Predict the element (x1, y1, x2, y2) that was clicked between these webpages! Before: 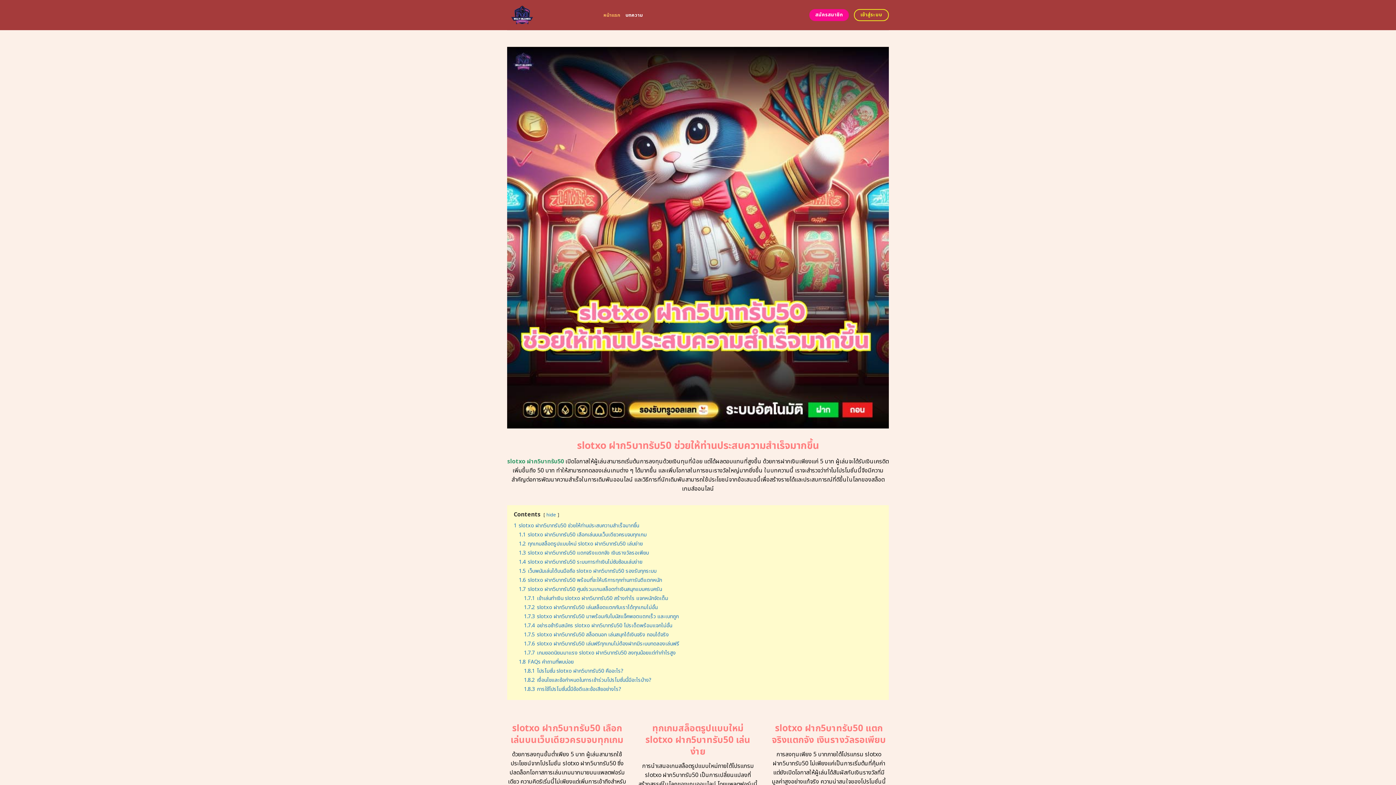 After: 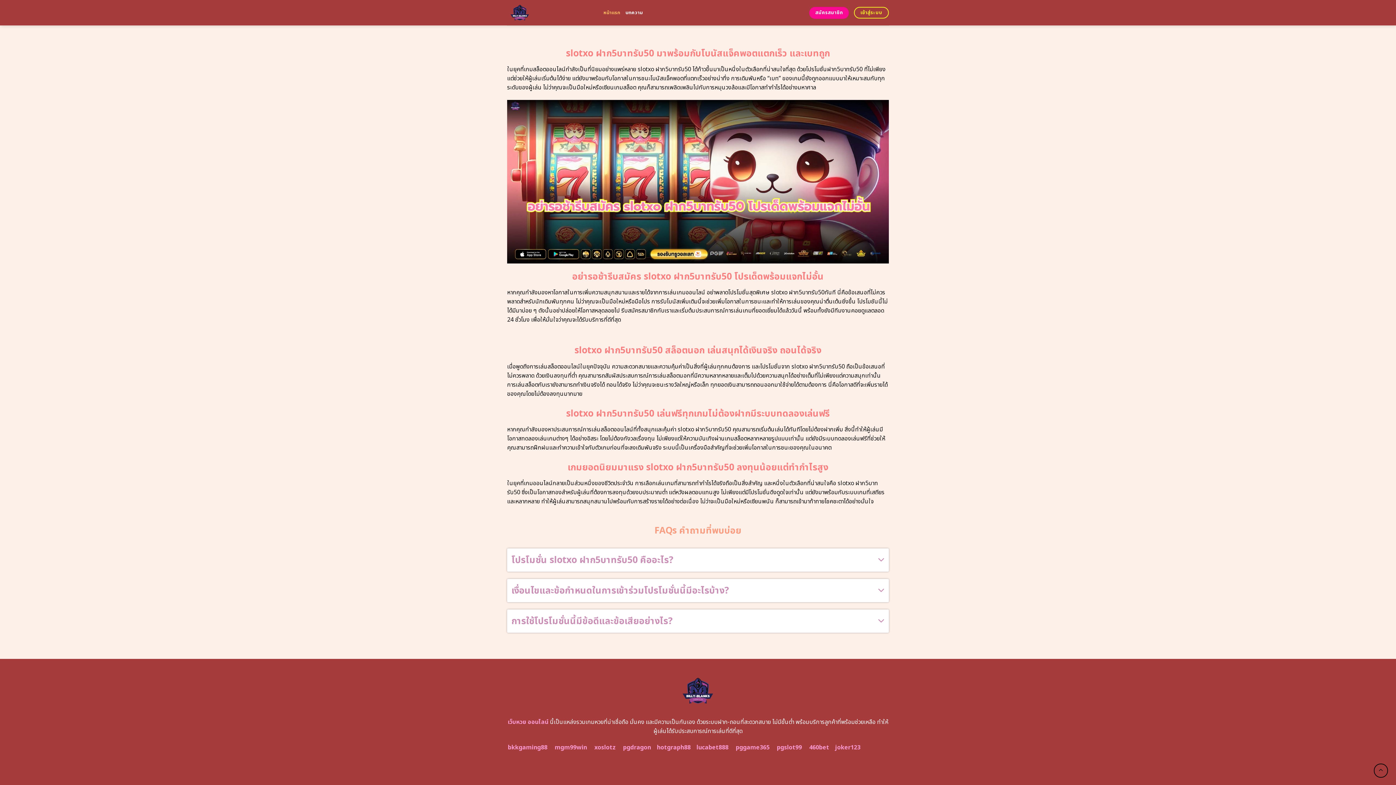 Action: bbox: (524, 622, 672, 629) label: 1.7.4 อย่ารอช้ารีบสมัคร slotxo ฝาก5บาทรับ50 โปรเด็ดพร้อมแจกไม่อั้น